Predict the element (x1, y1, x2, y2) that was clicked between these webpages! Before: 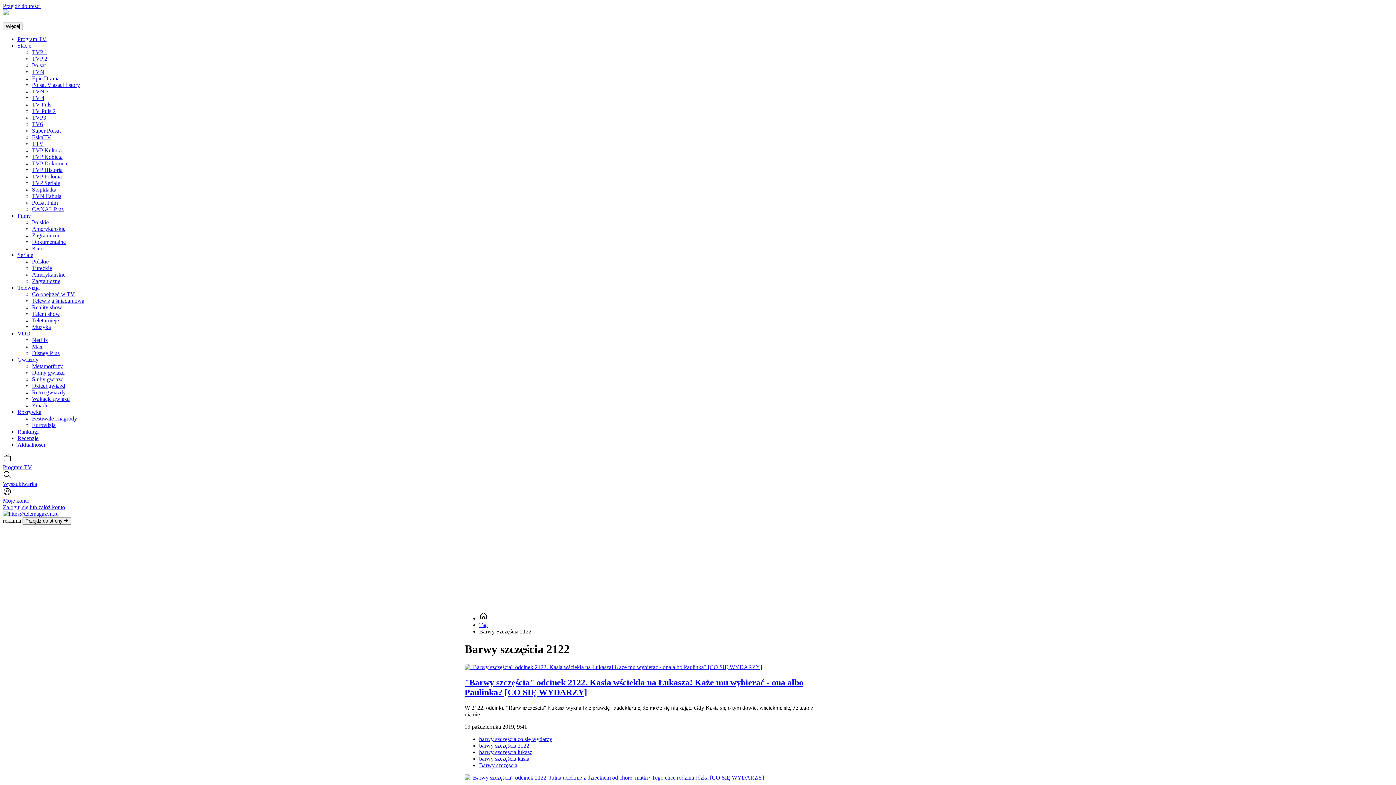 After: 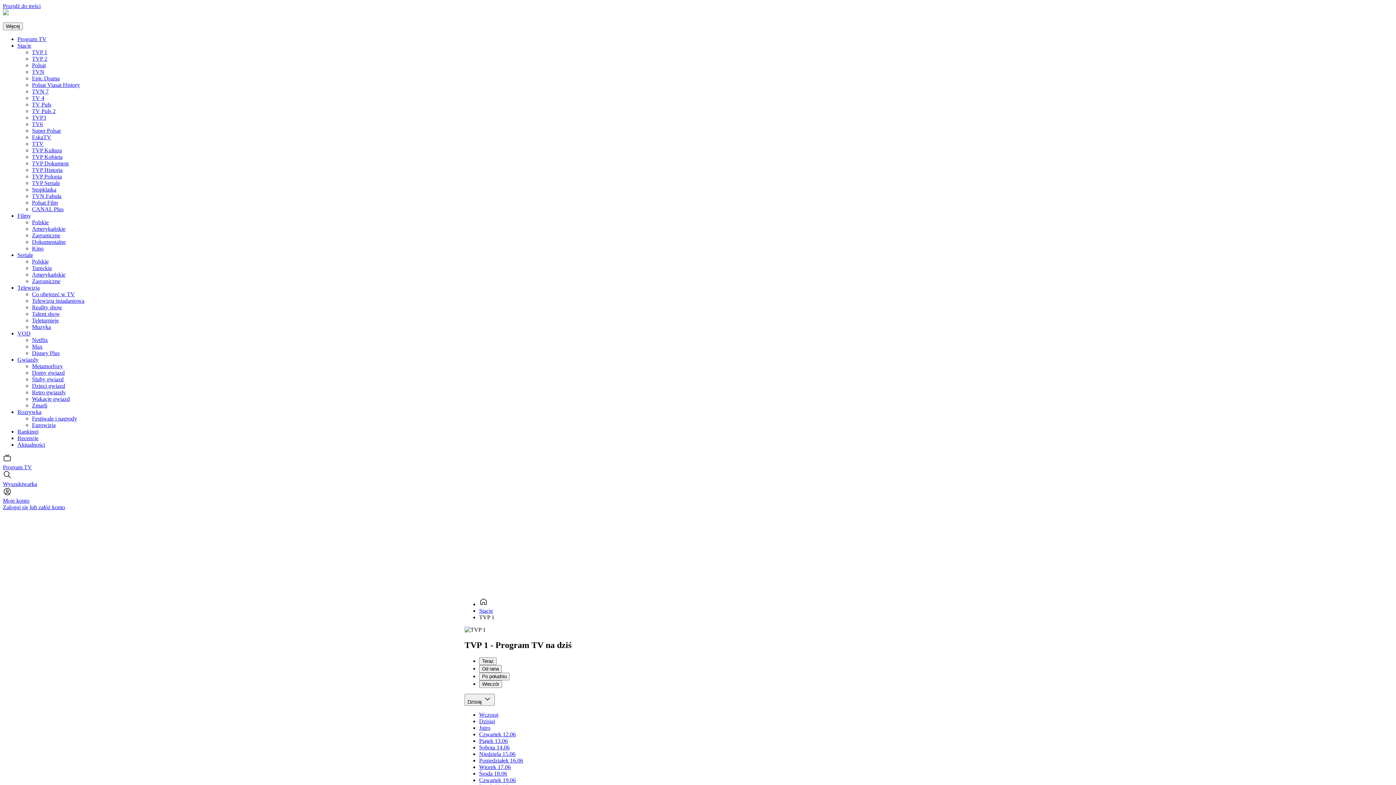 Action: label: TVP 1 bbox: (32, 49, 47, 55)